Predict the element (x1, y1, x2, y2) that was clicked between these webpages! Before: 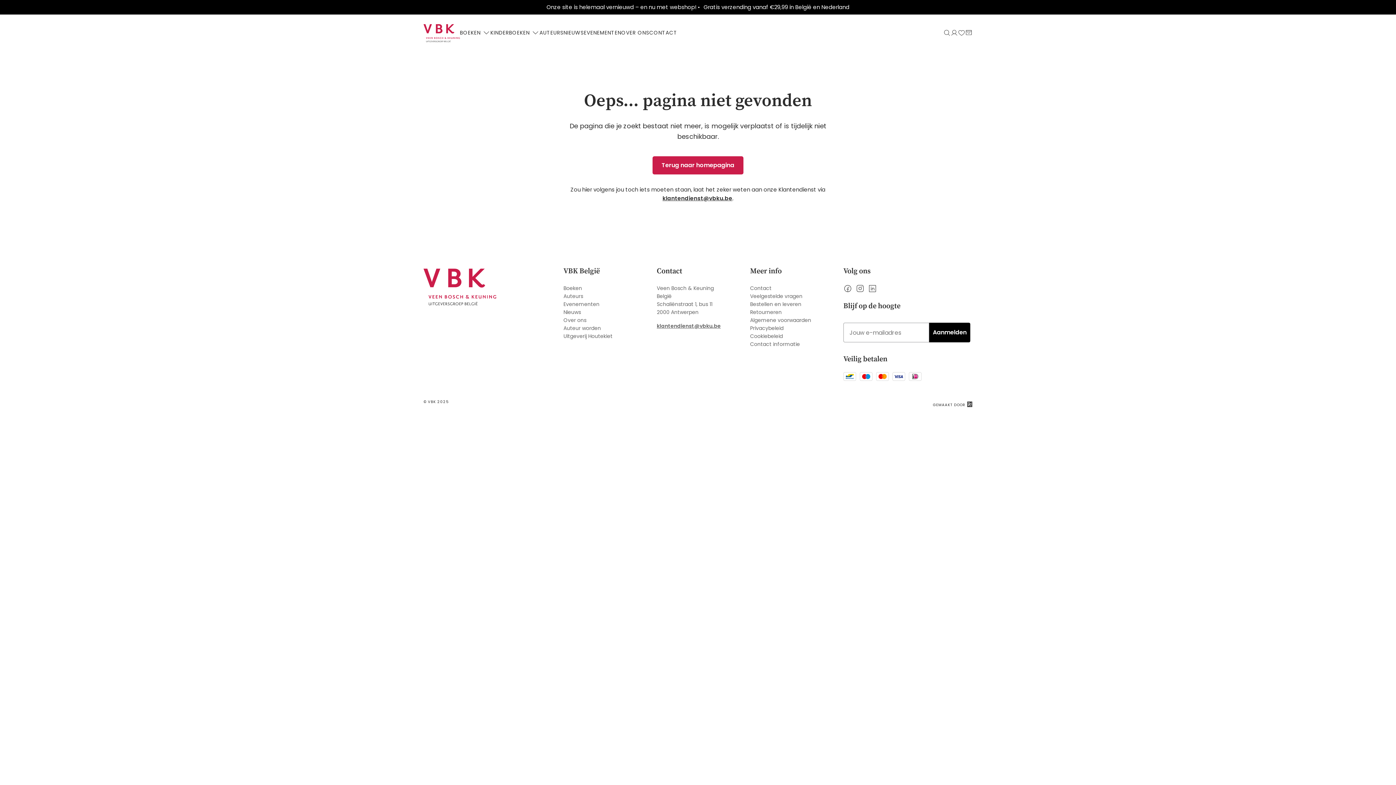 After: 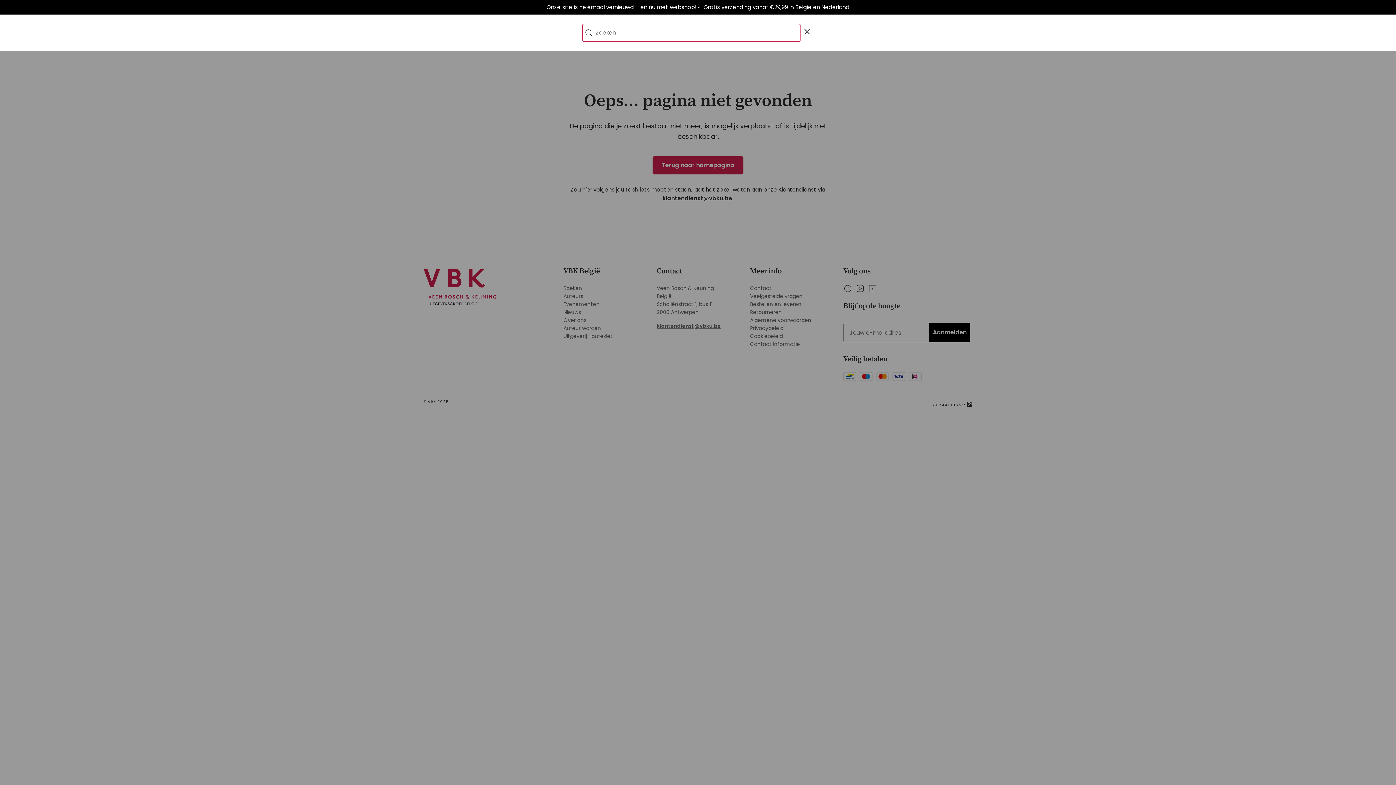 Action: bbox: (943, 29, 950, 36)